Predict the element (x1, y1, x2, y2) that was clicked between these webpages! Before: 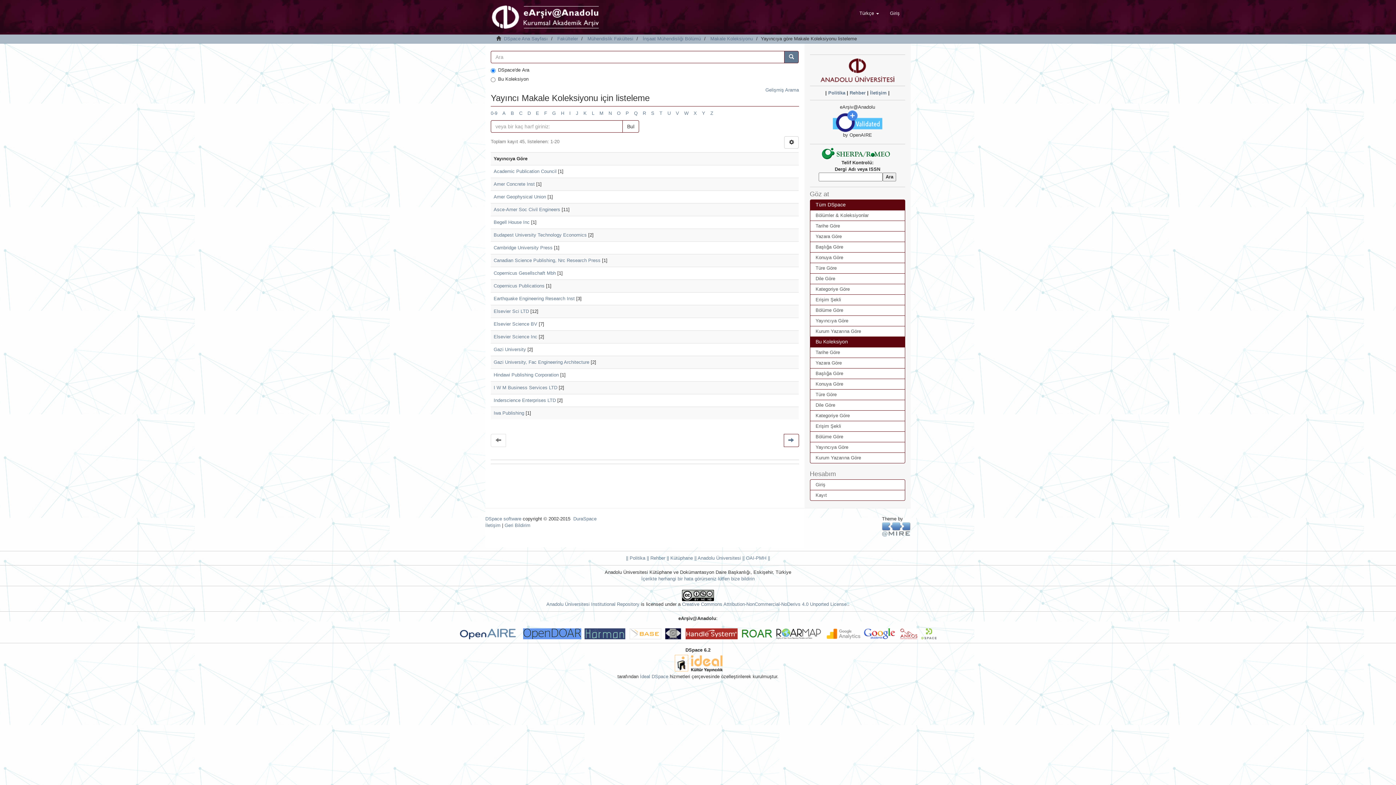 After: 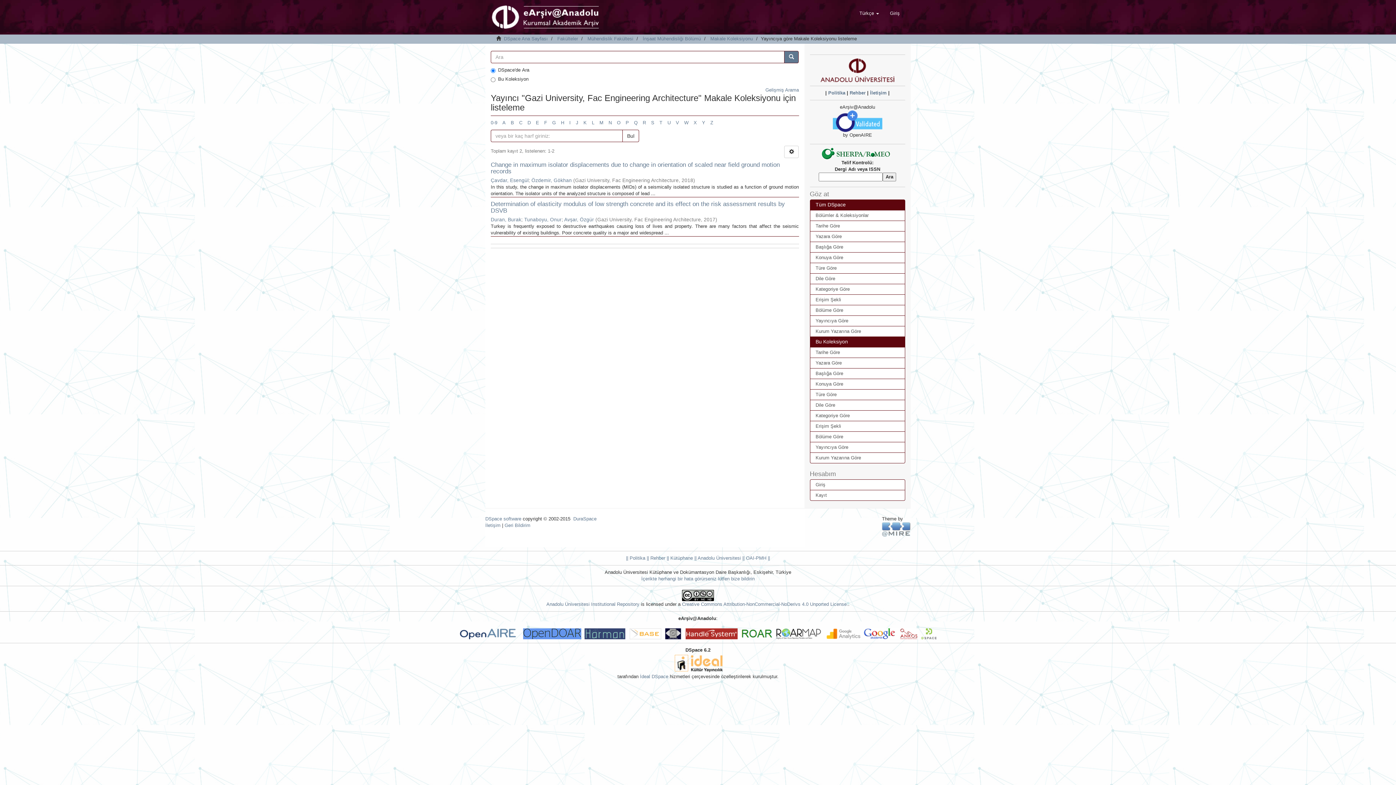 Action: bbox: (493, 359, 589, 365) label: Gazi University, Fac Engineering Architecture